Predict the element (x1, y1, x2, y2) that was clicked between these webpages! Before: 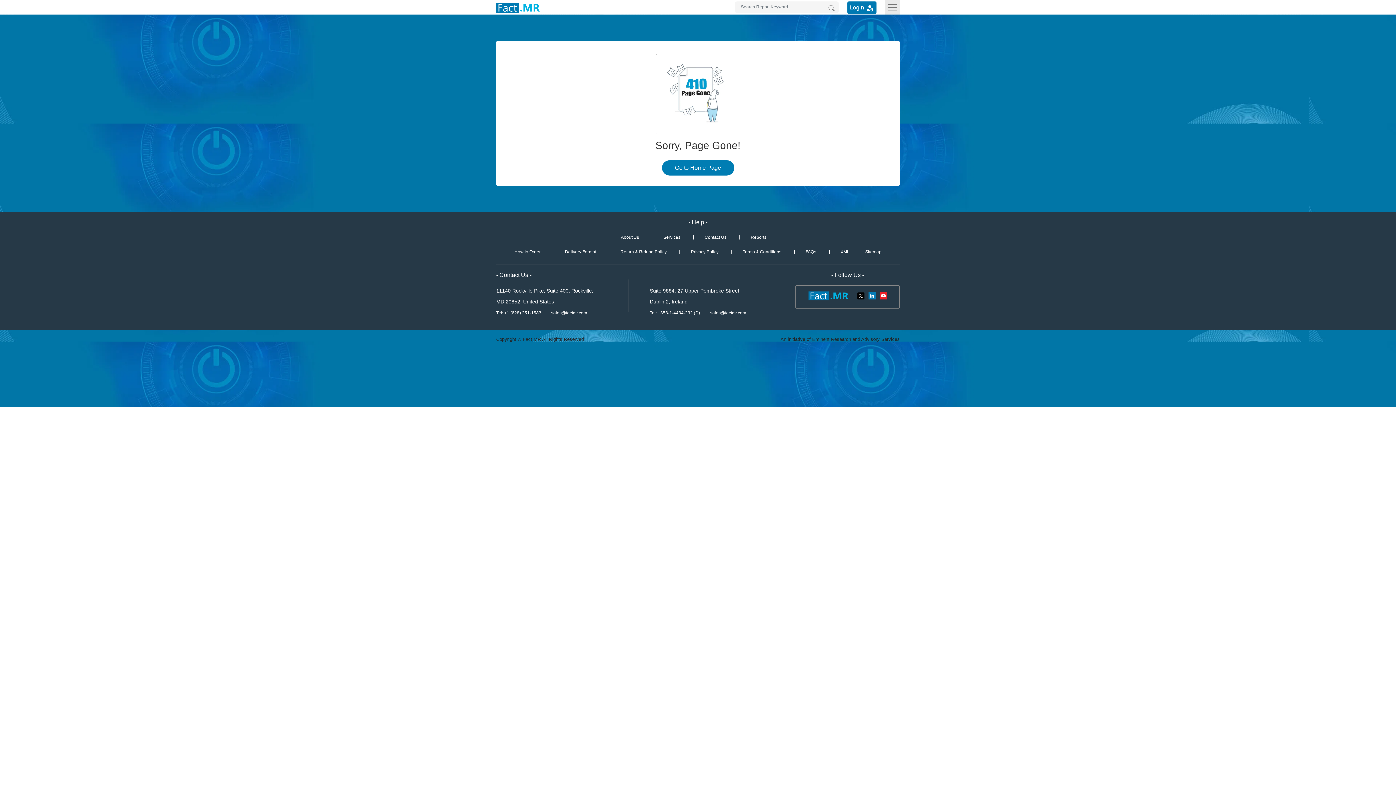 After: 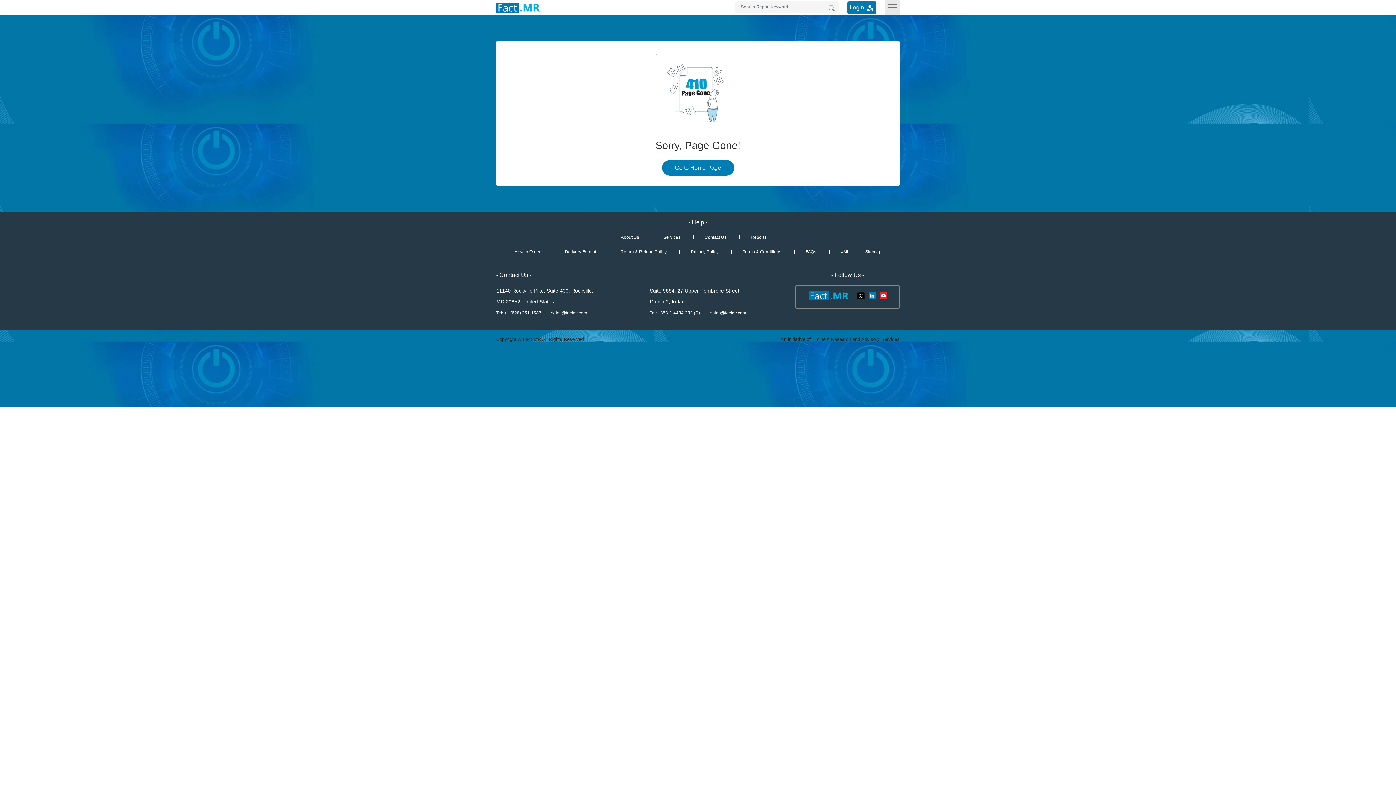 Action: label: Sitemap bbox: (865, 249, 881, 254)